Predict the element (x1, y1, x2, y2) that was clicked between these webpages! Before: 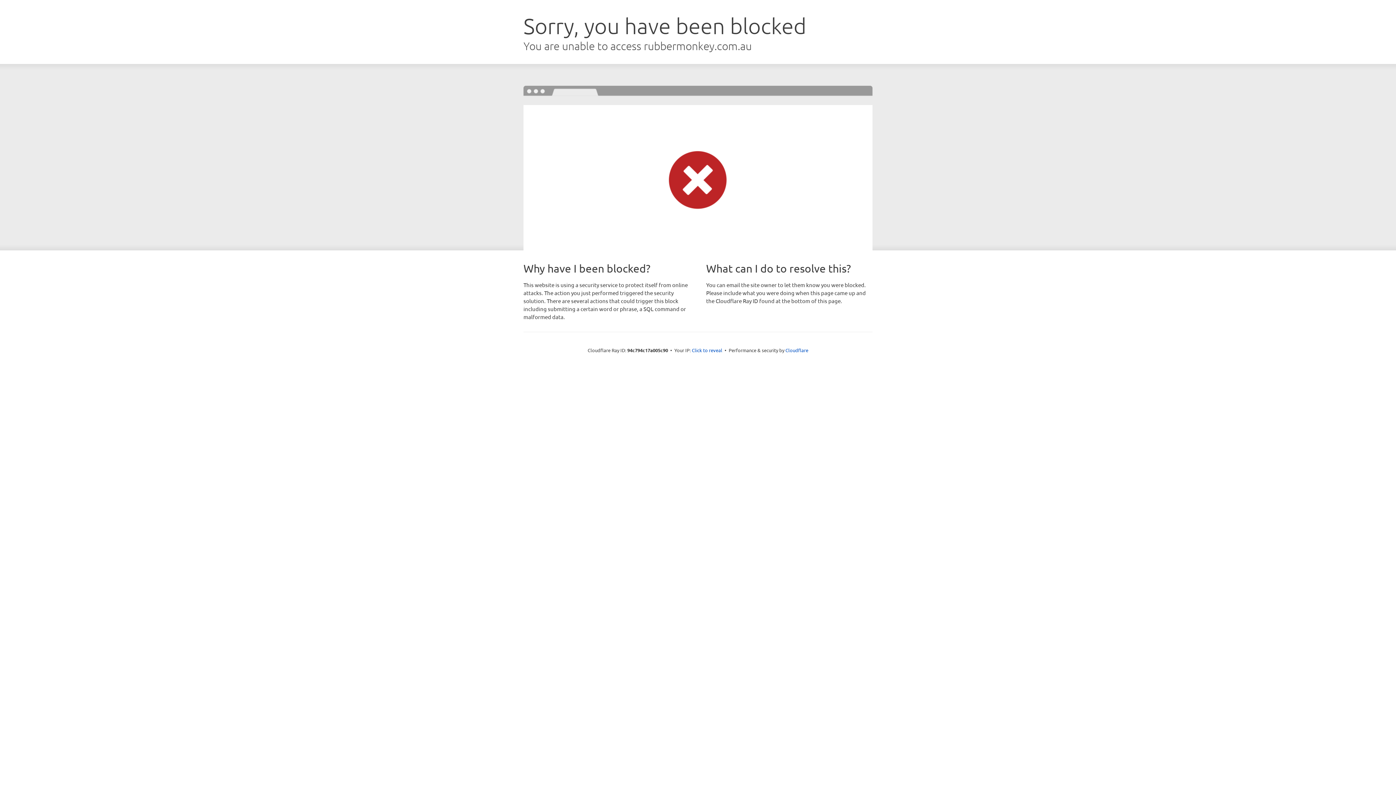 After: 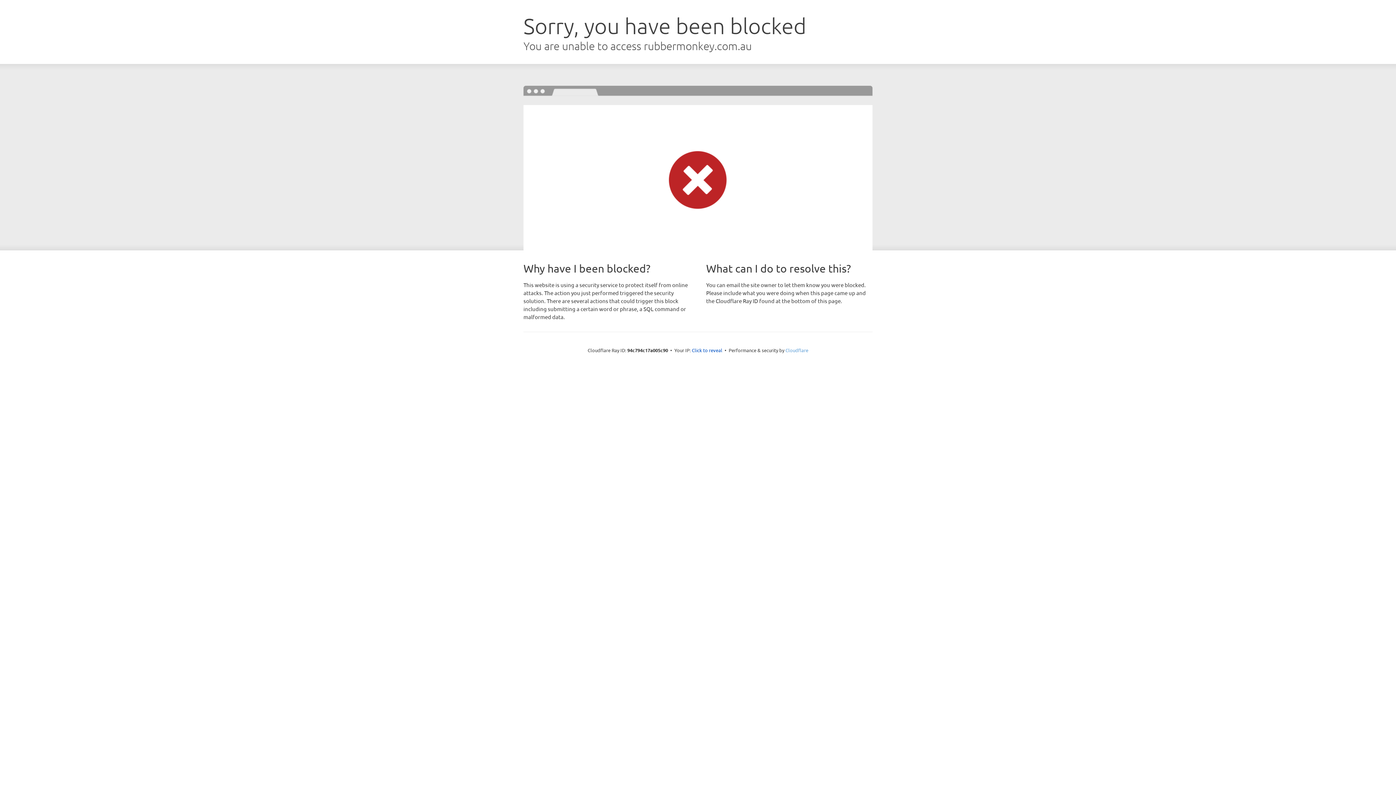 Action: bbox: (785, 347, 808, 353) label: Cloudflare